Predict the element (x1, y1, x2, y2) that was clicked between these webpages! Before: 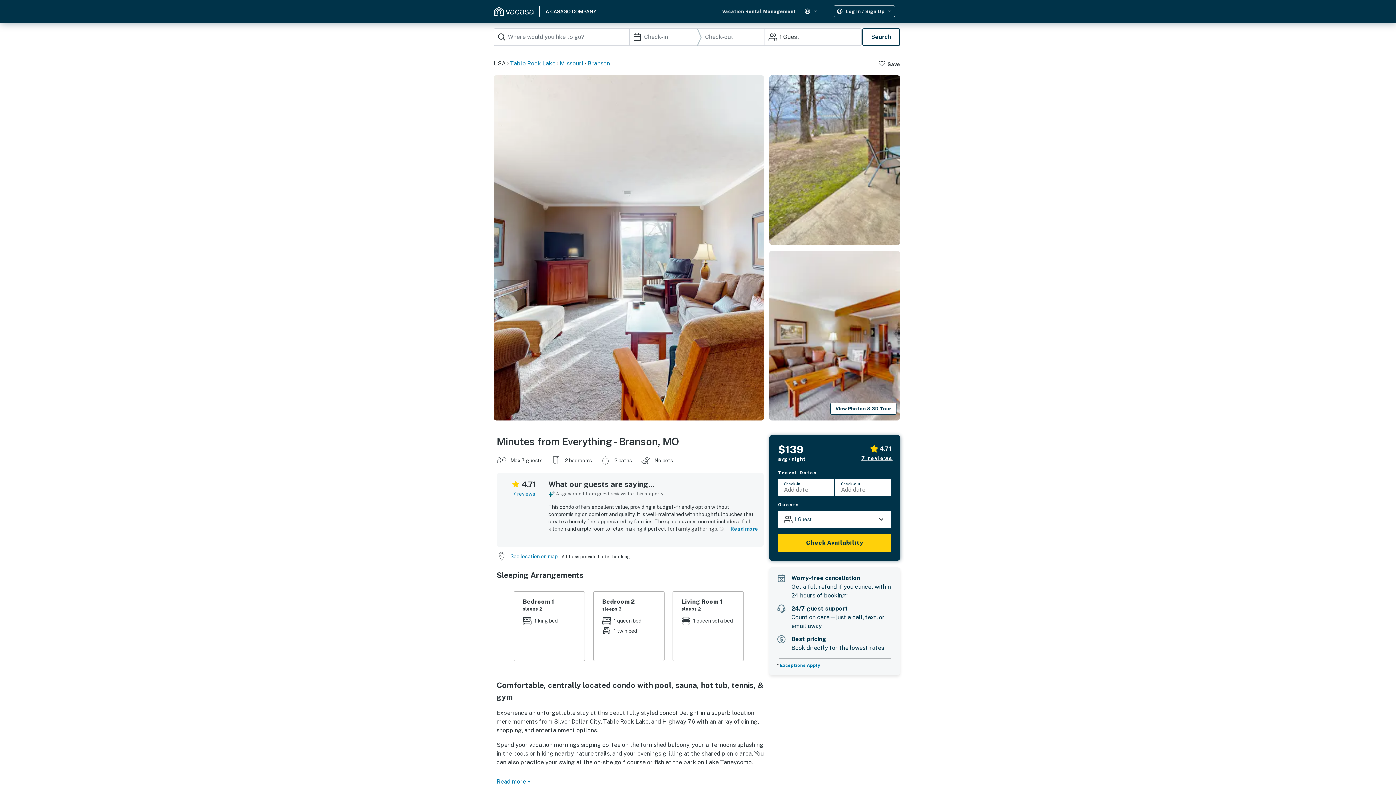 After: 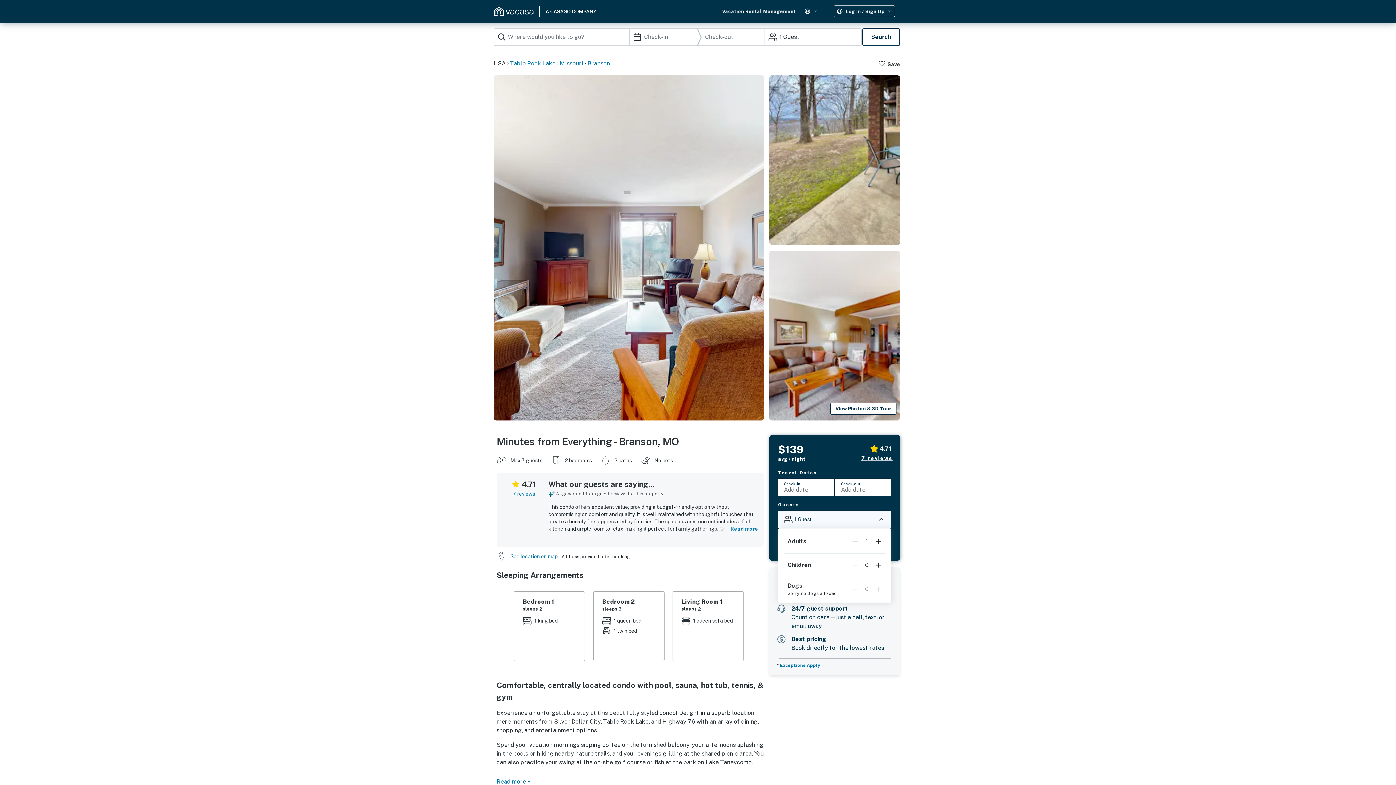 Action: label: 1

Guest bbox: (778, 511, 891, 528)